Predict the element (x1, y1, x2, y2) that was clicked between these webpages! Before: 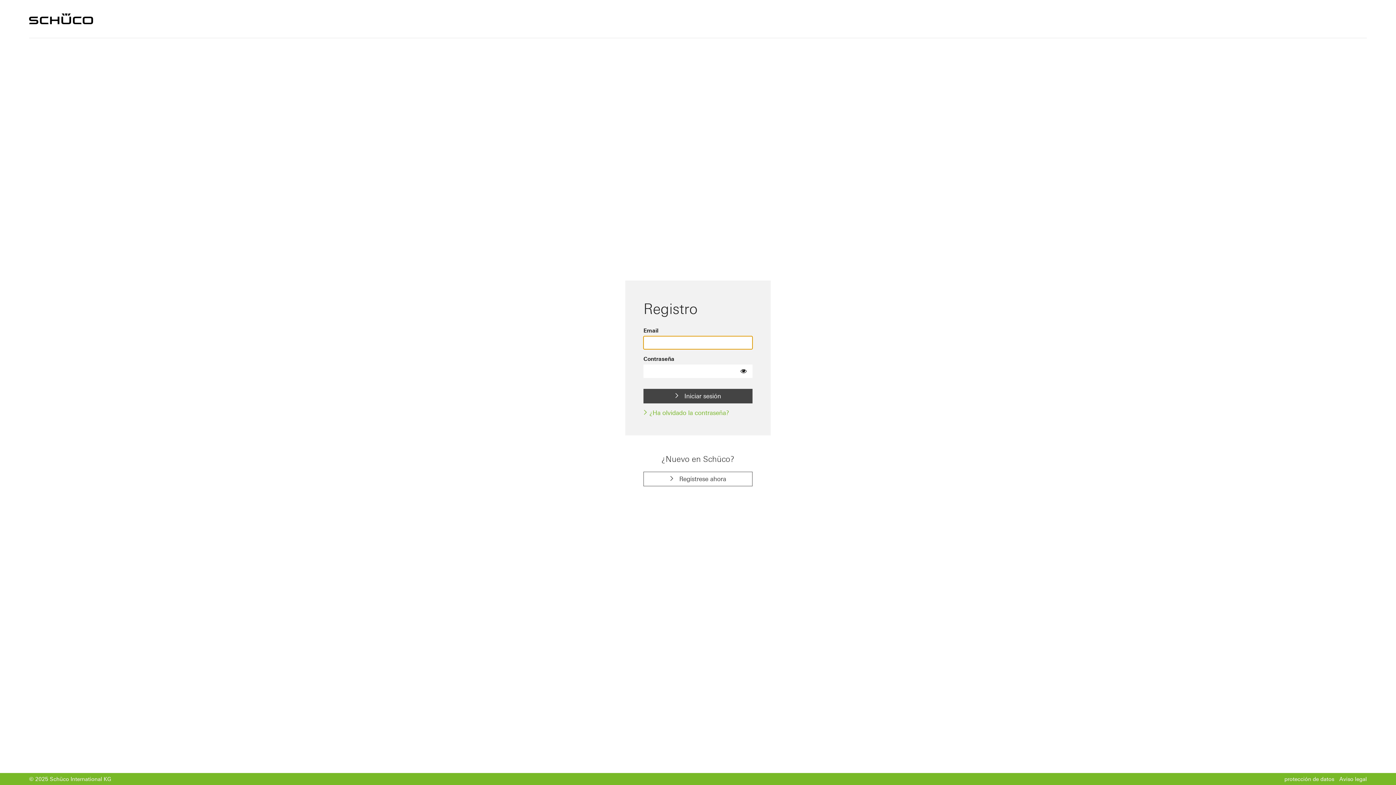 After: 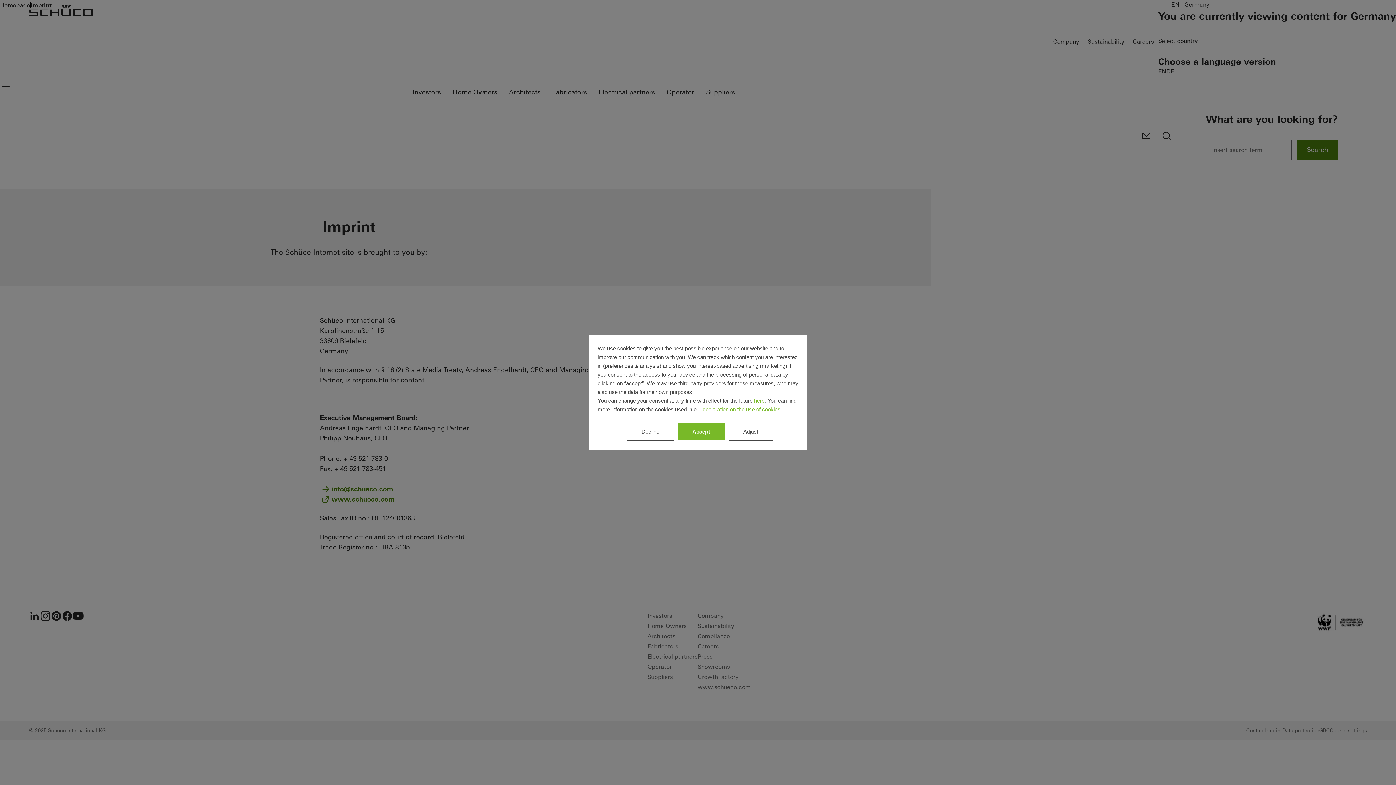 Action: bbox: (1336, 776, 1367, 782) label: Aviso legal